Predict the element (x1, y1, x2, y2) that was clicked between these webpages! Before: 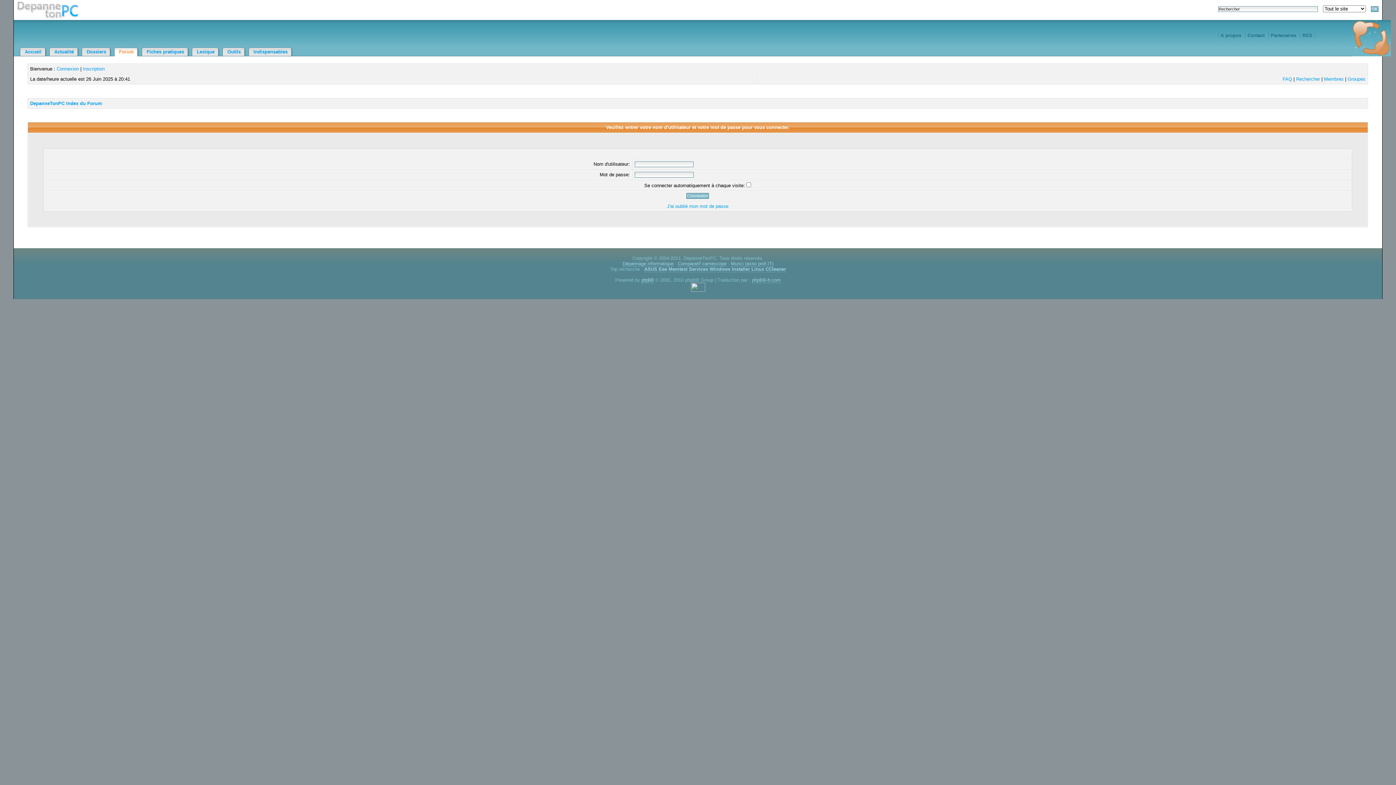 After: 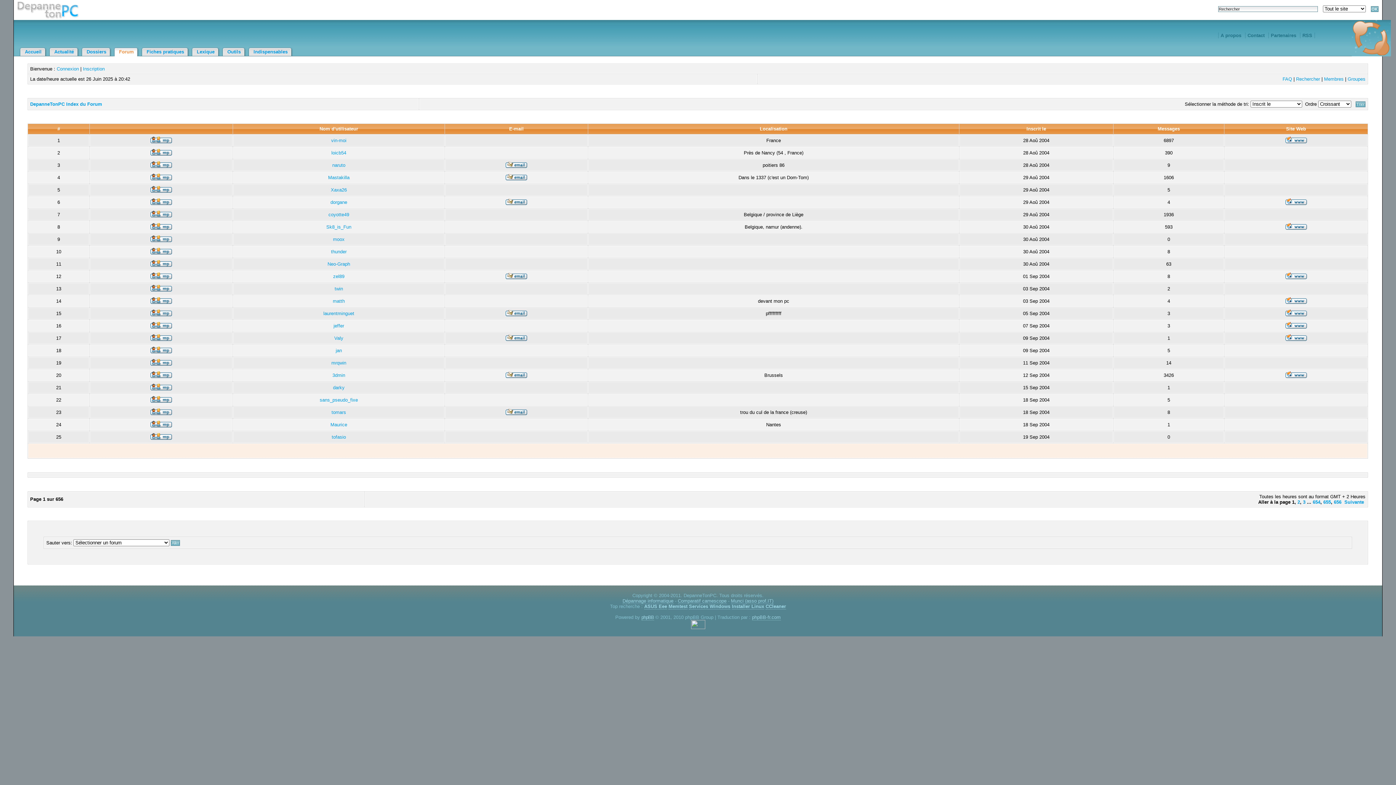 Action: bbox: (1324, 76, 1344, 81) label: Membres